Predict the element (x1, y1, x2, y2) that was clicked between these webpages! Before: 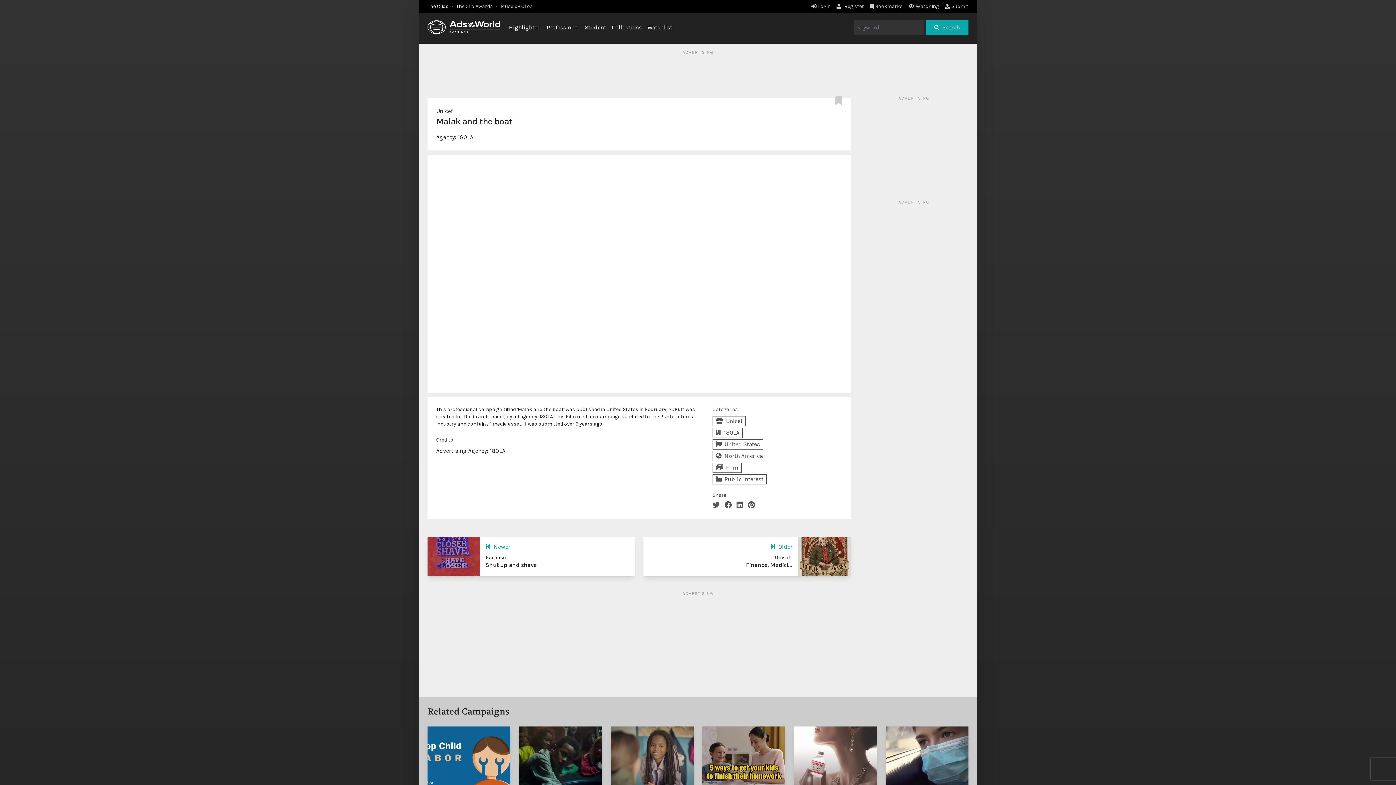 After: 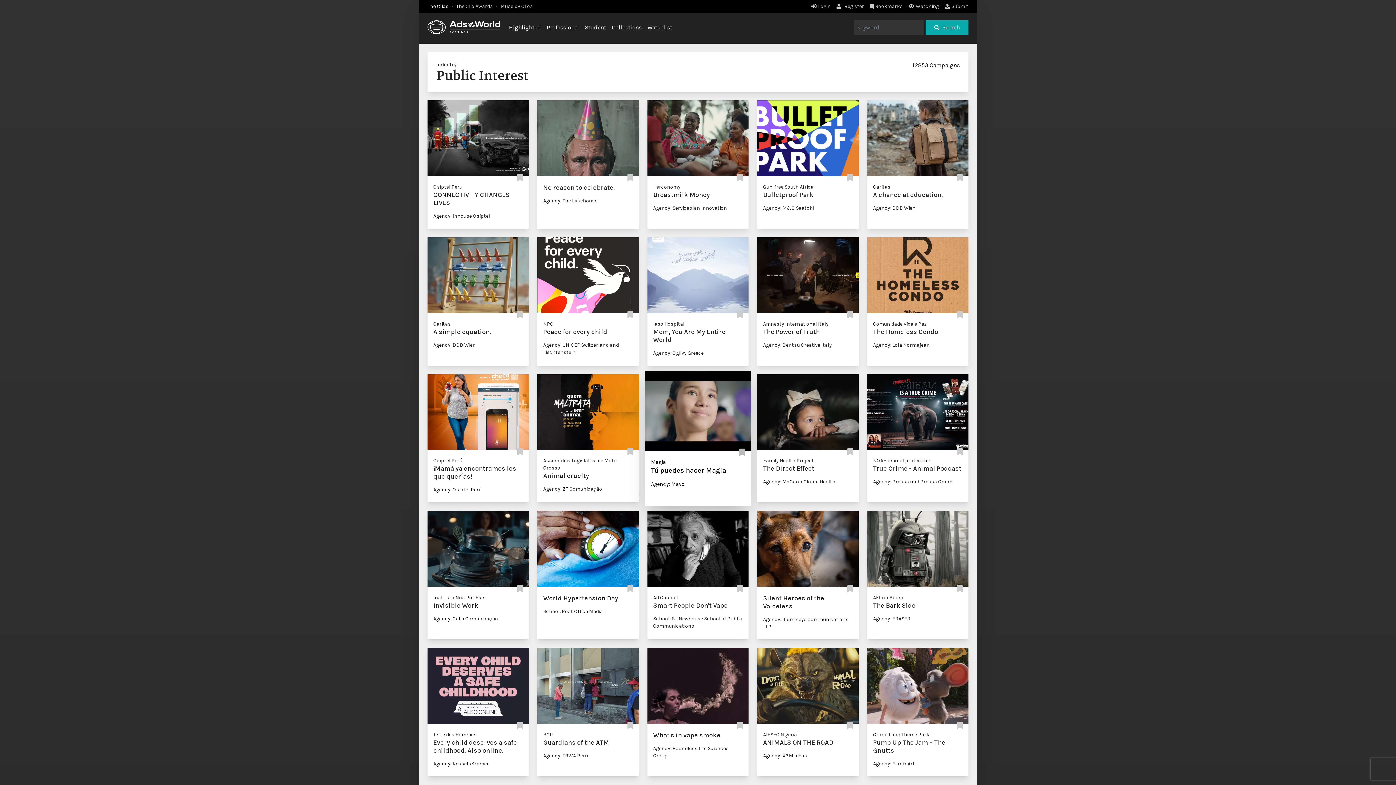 Action: label: Public Interest bbox: (712, 474, 766, 484)